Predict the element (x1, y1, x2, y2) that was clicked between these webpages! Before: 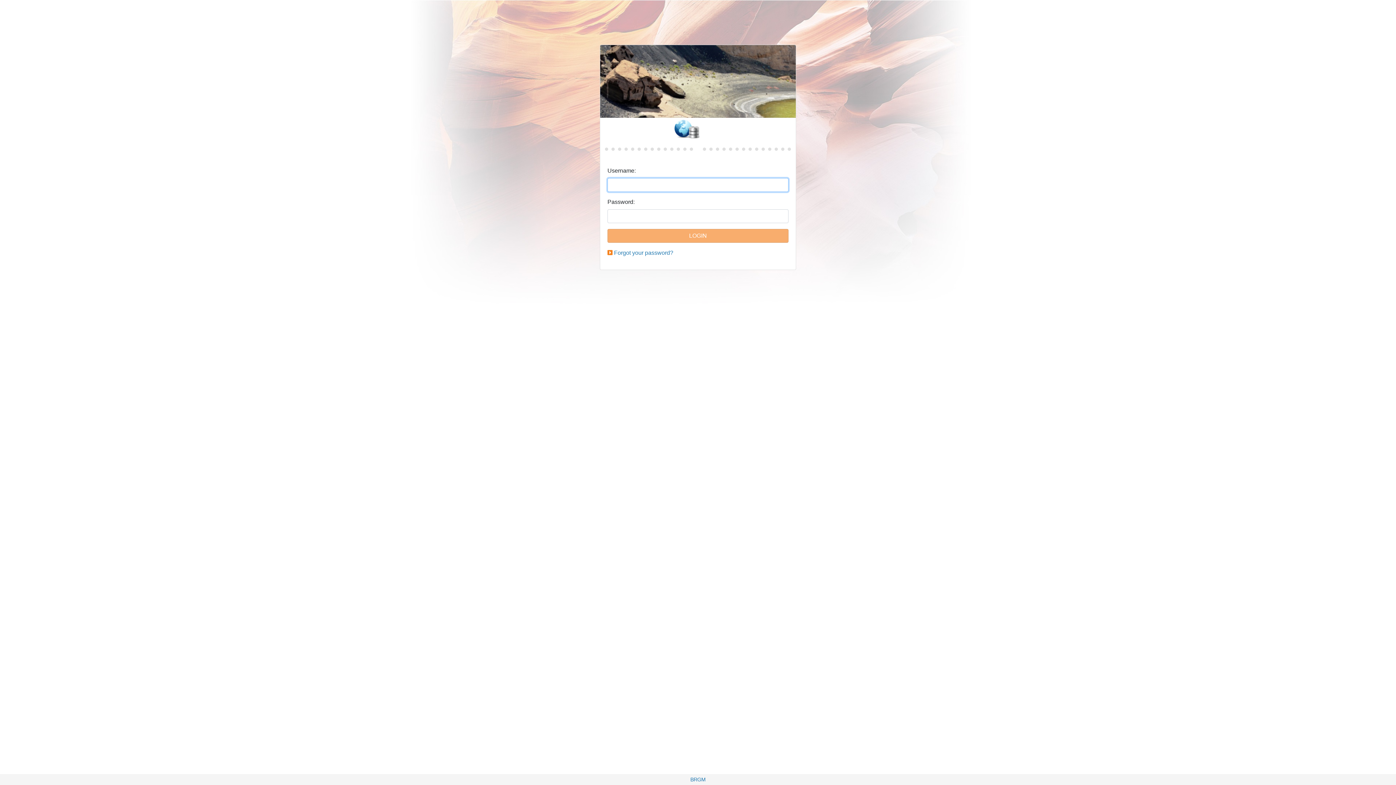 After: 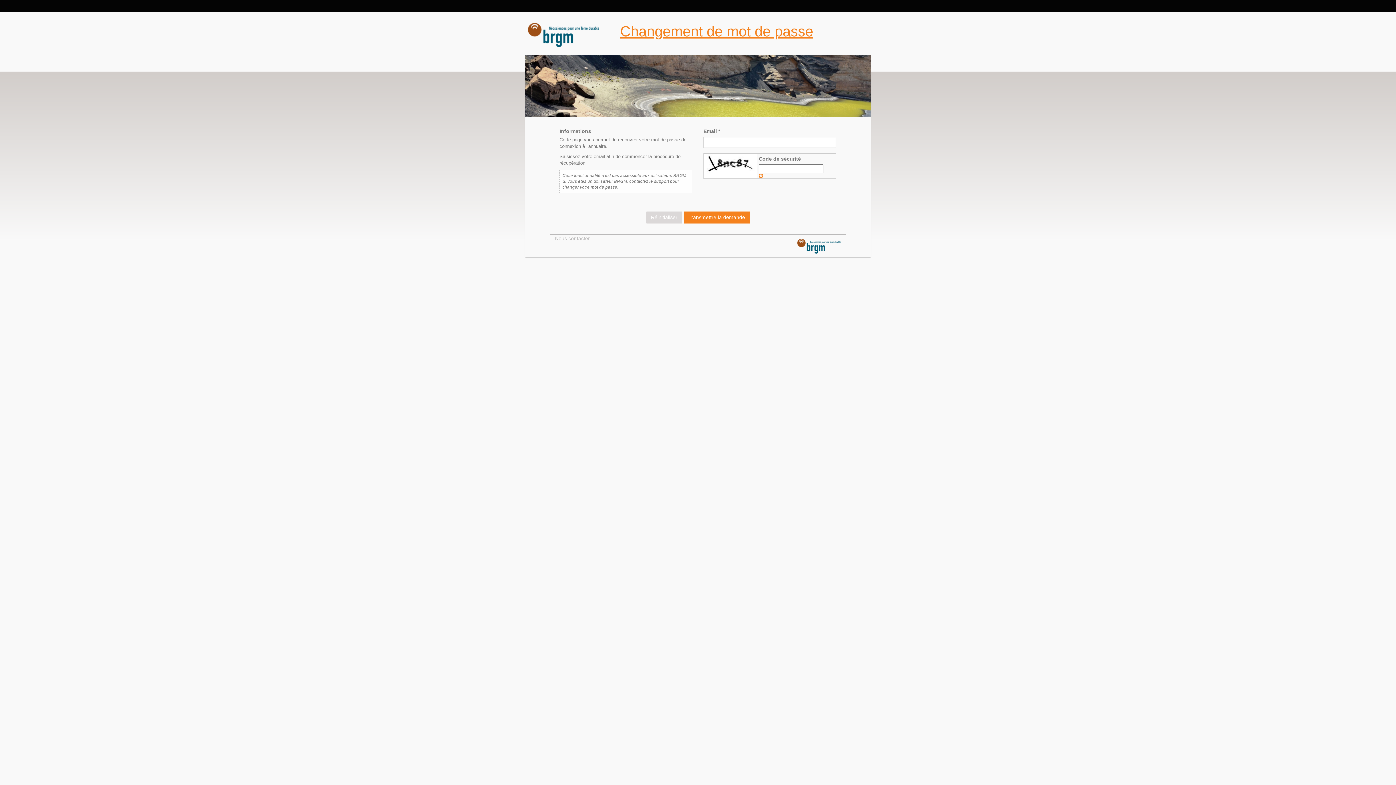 Action: label: Forgot your password? bbox: (614, 249, 673, 256)